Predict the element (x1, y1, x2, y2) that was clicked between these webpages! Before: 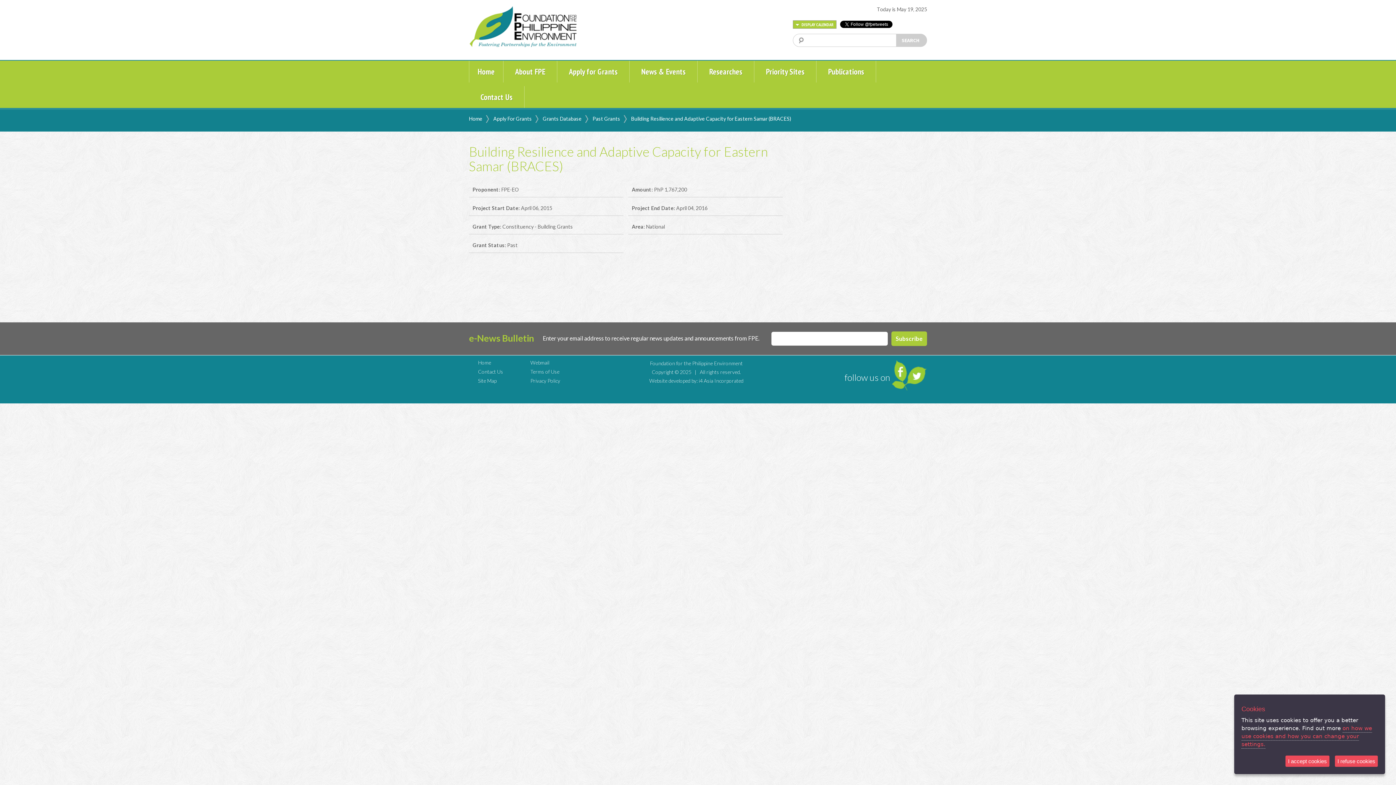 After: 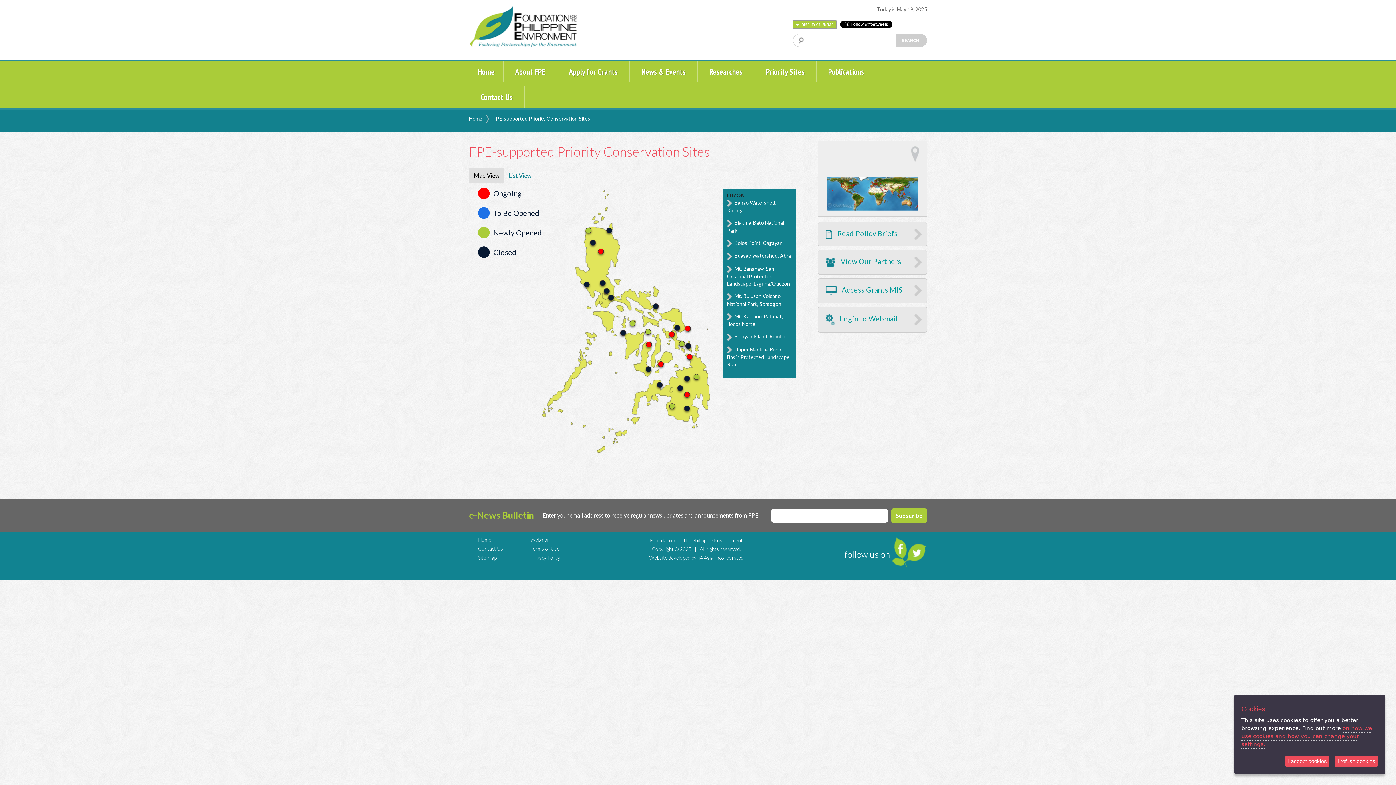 Action: bbox: (754, 60, 816, 82) label: Priority Sites